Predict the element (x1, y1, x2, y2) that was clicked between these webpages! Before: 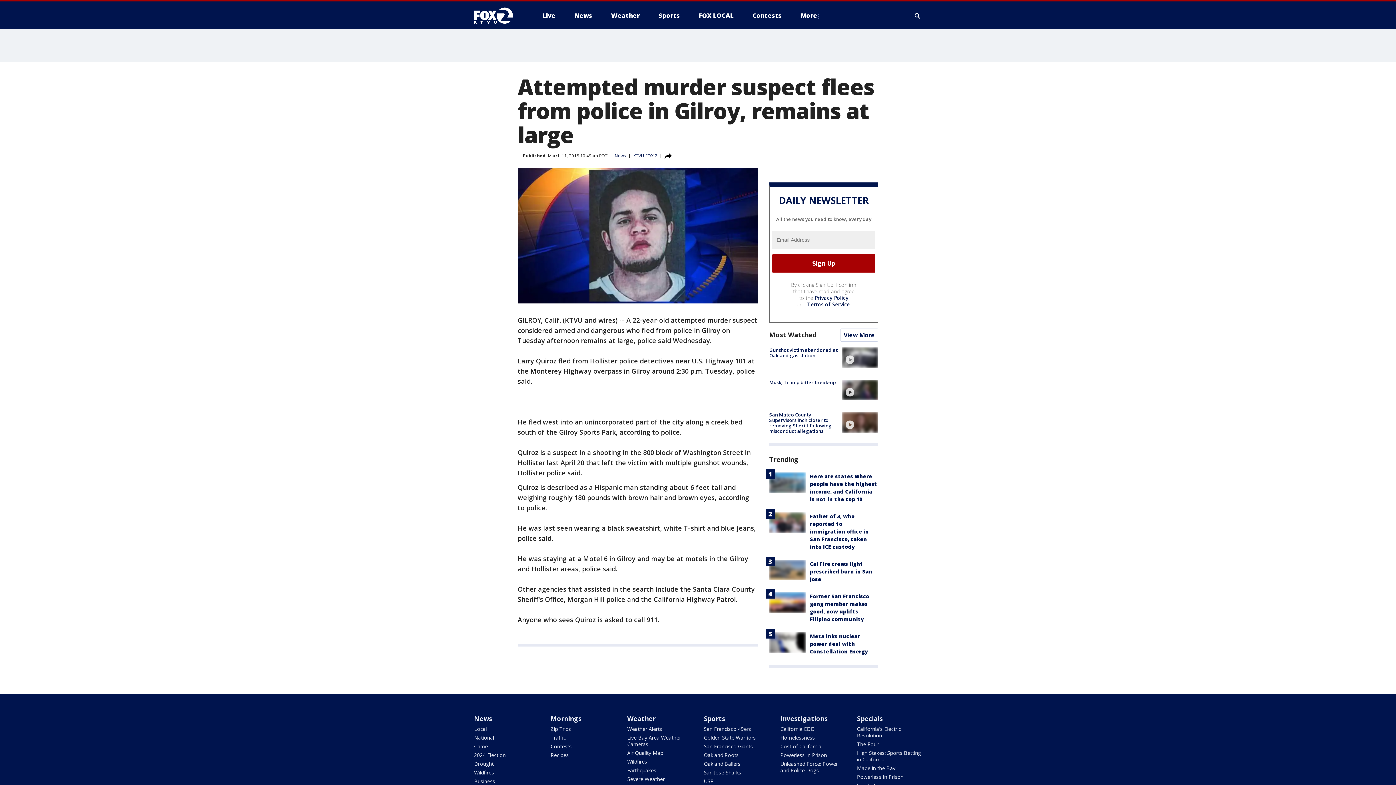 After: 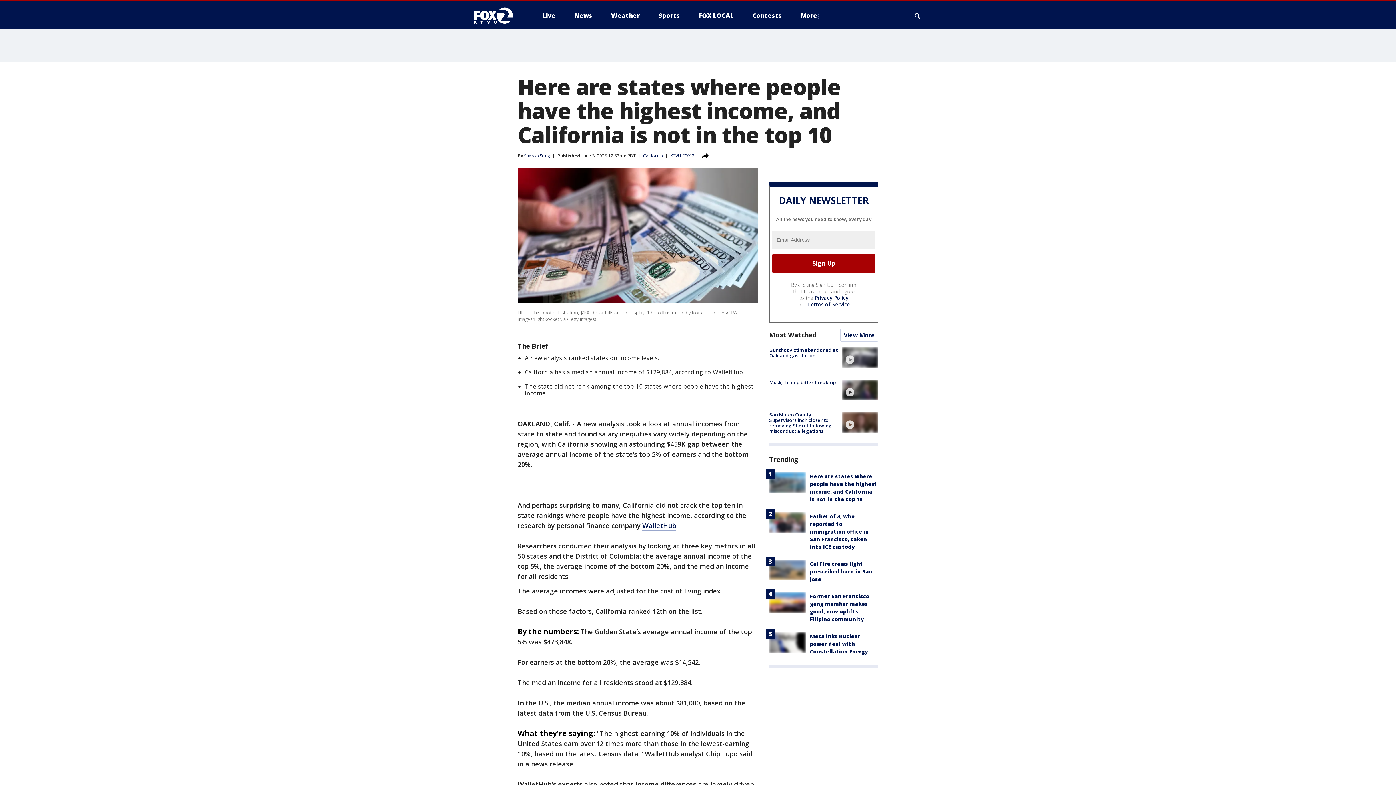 Action: label: Here are states where people have the highest income, and California is not in the top 10 bbox: (810, 473, 877, 503)